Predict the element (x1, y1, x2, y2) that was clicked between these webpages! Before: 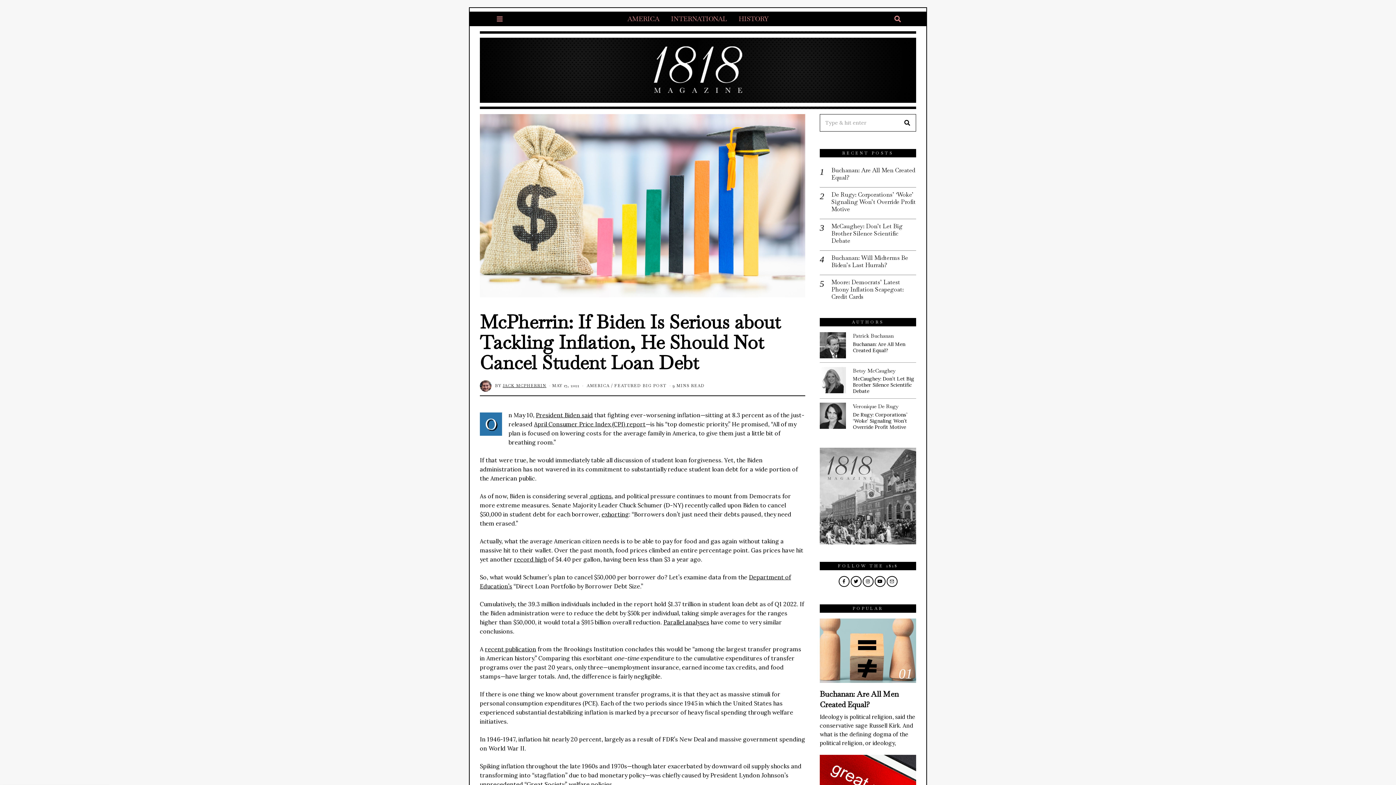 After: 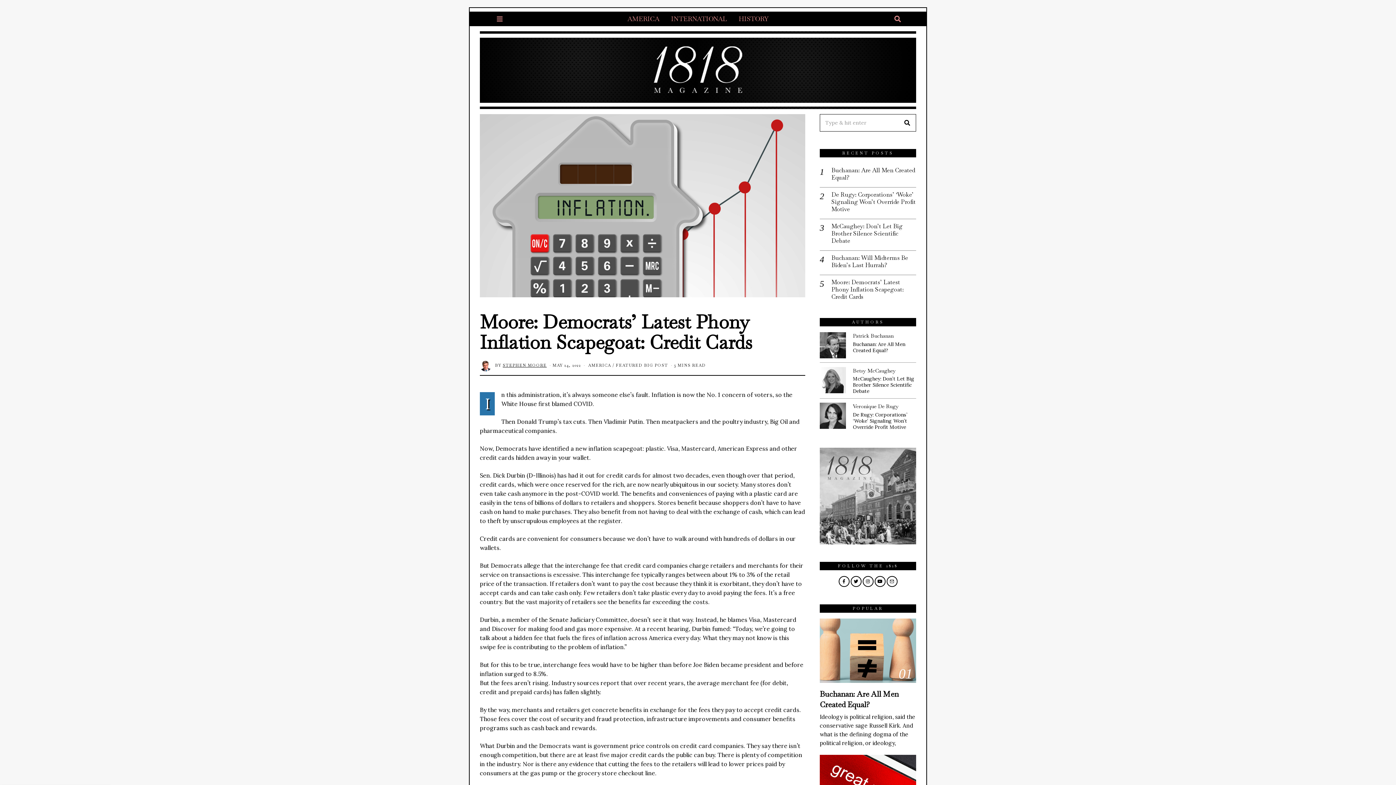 Action: bbox: (831, 279, 916, 300) label: Moore: Democrats’ Latest Phony Inflation Scapegoat: Credit Cards